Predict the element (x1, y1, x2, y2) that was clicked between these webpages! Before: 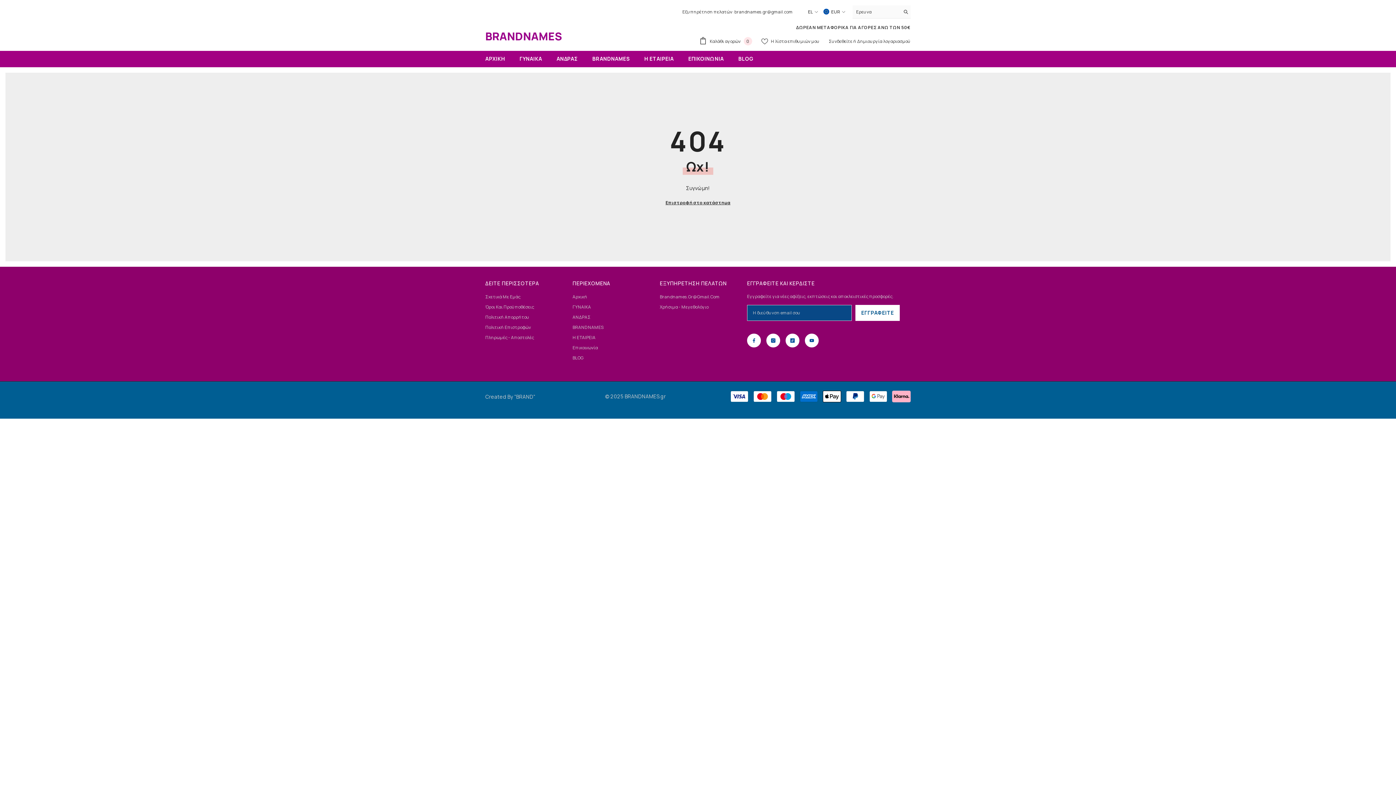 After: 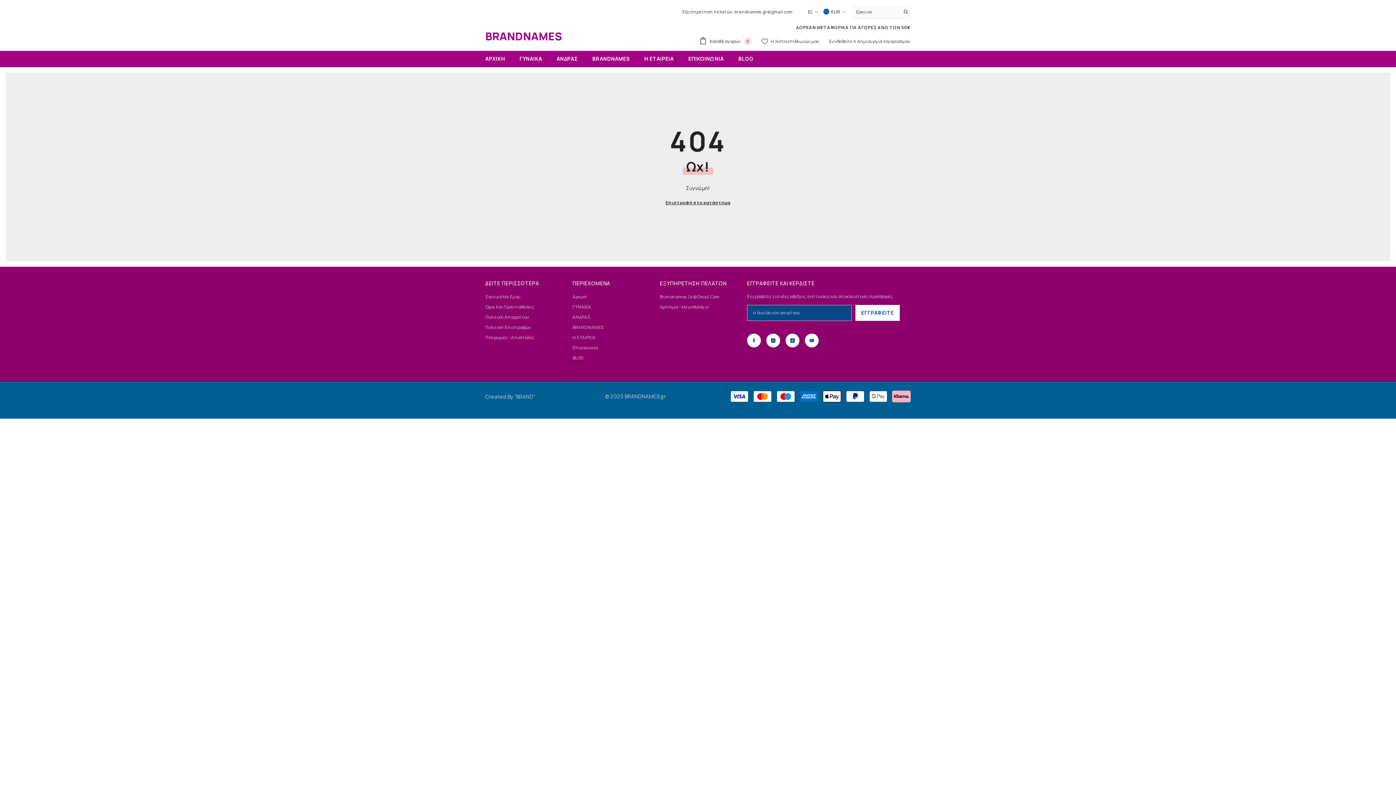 Action: label:  Η λίστα επιθυμιών μου bbox: (761, 38, 819, 44)